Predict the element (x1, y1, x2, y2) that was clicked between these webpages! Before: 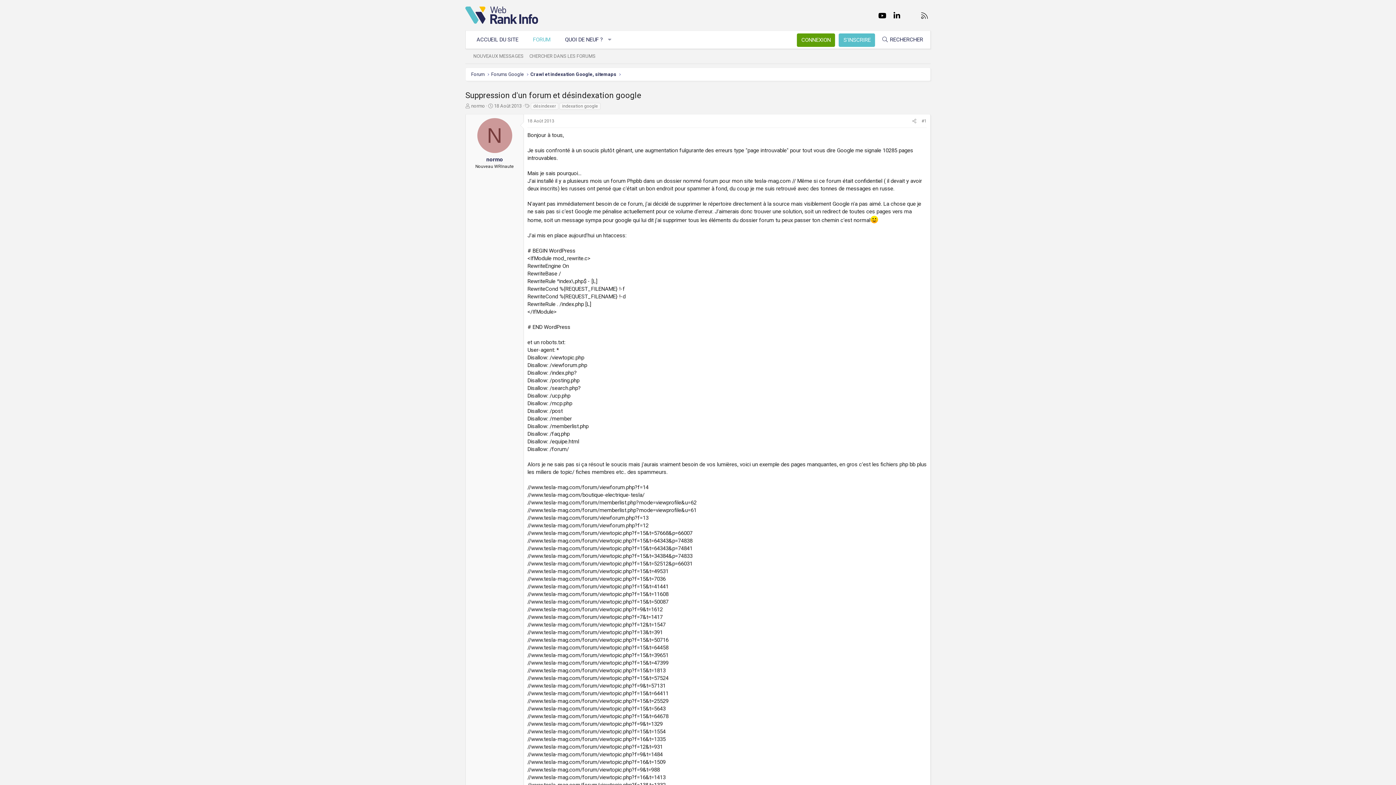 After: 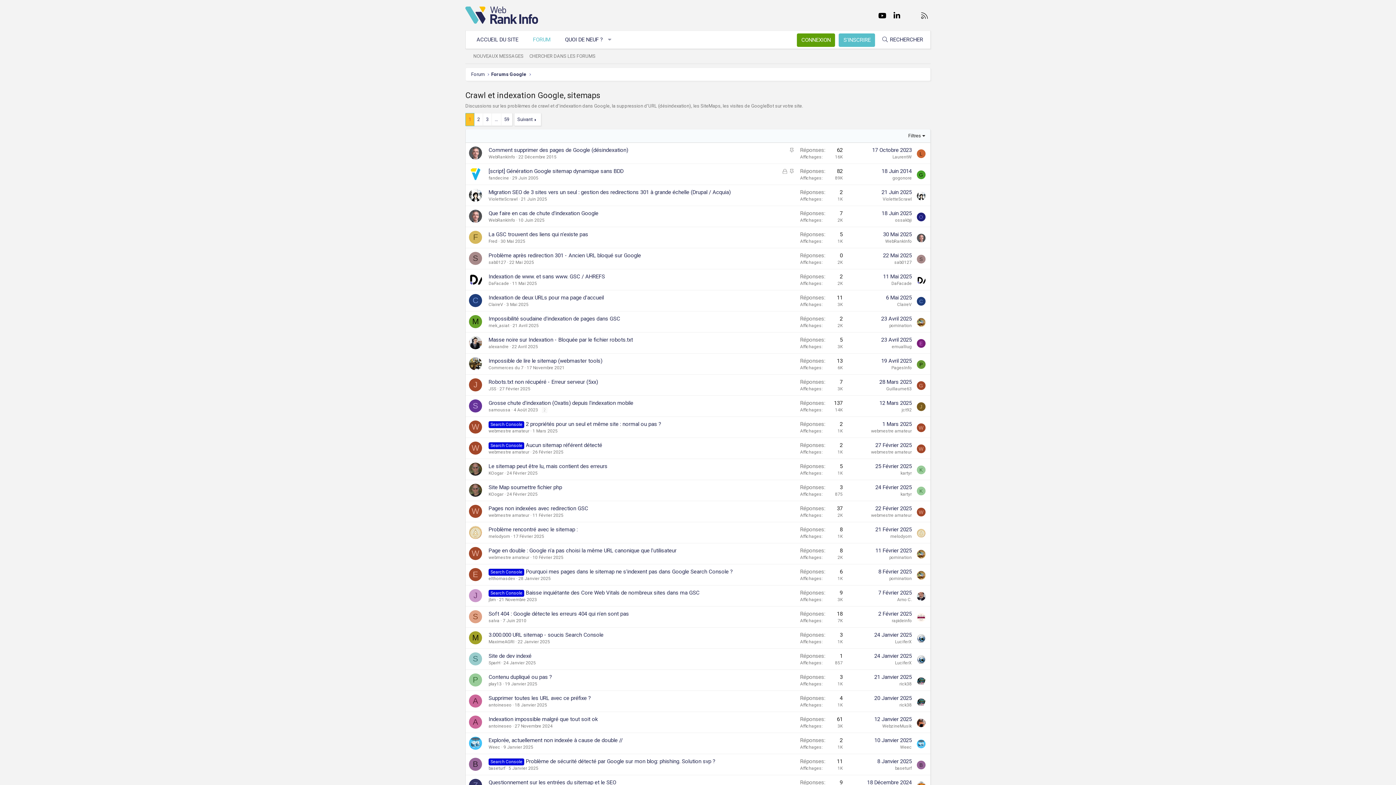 Action: label: Crawl et indexation Google, sitemaps bbox: (528, 70, 618, 78)